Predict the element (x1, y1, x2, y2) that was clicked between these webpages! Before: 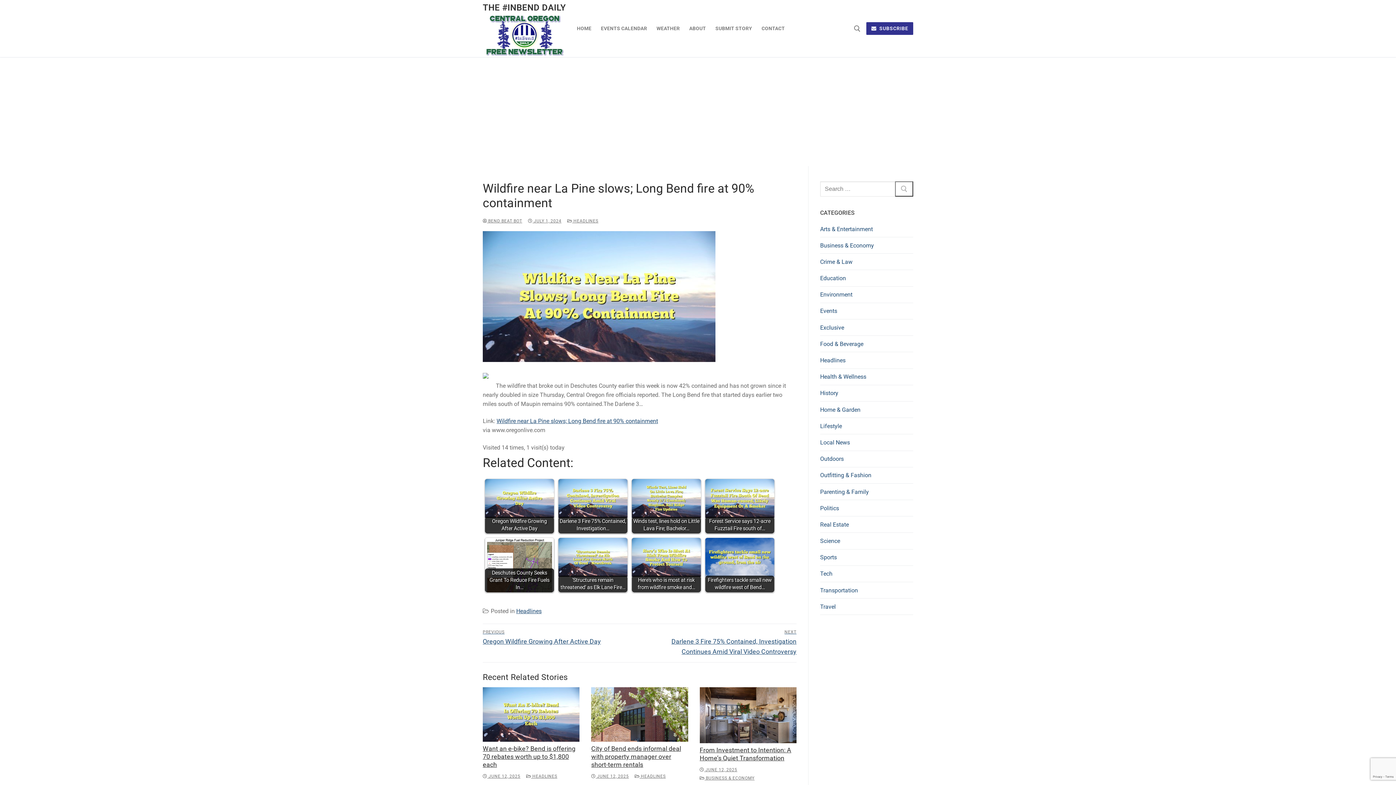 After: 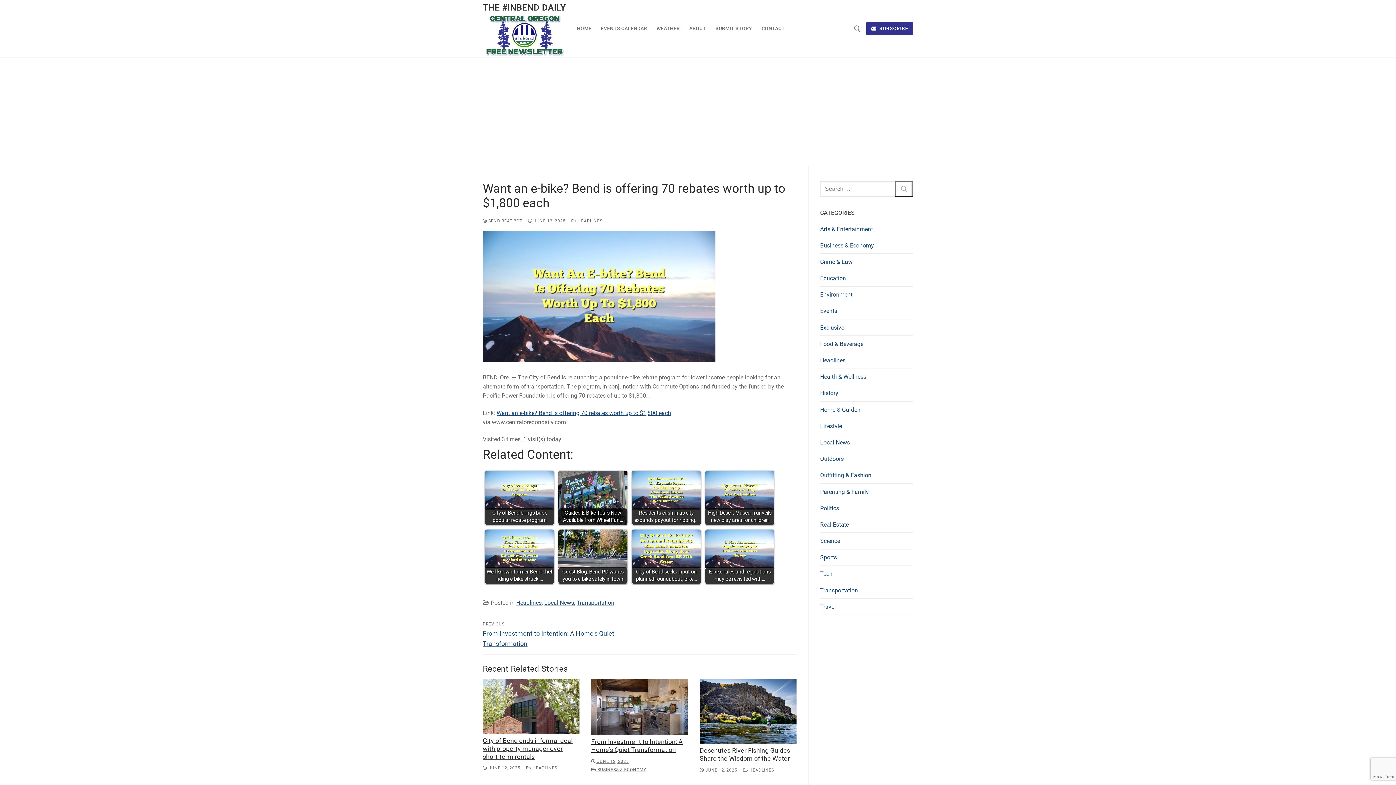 Action: bbox: (482, 687, 579, 742)